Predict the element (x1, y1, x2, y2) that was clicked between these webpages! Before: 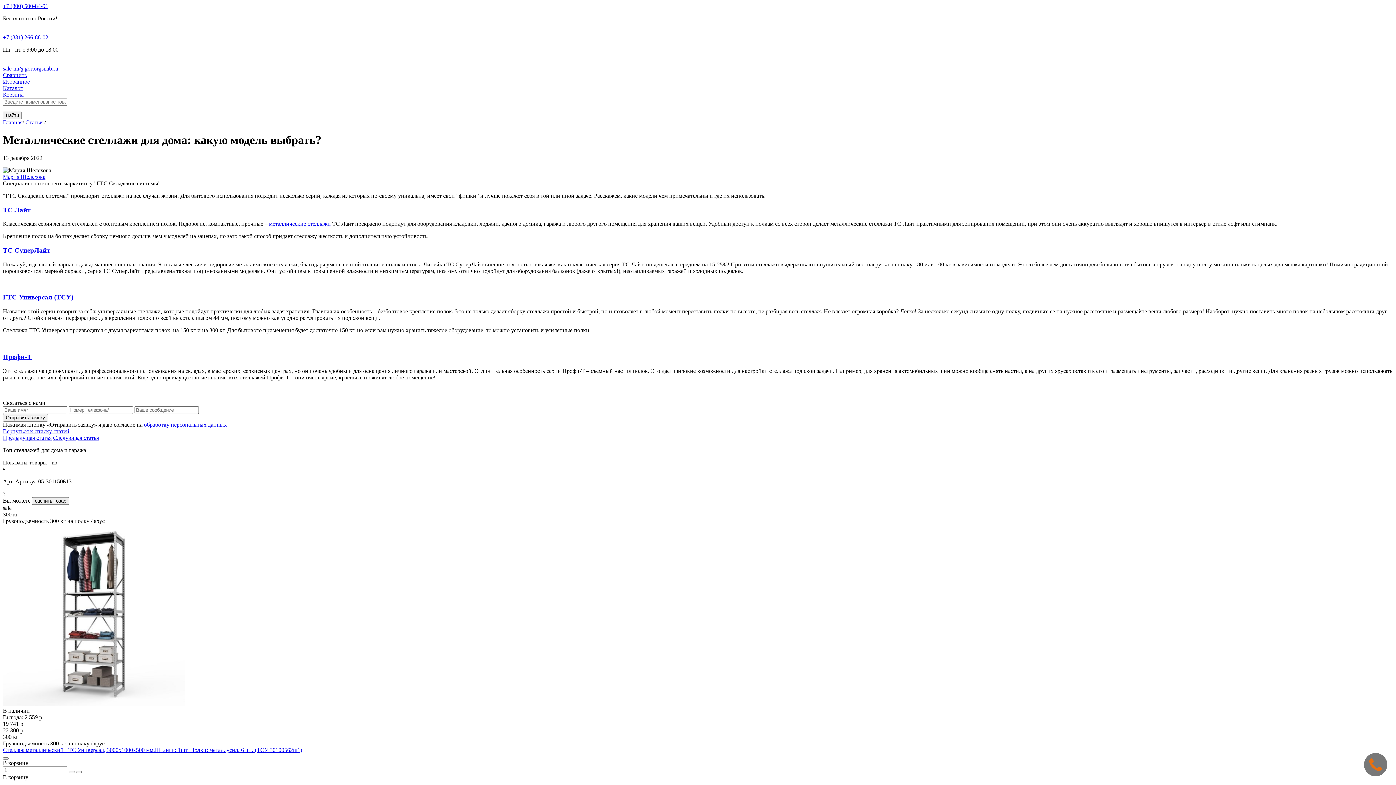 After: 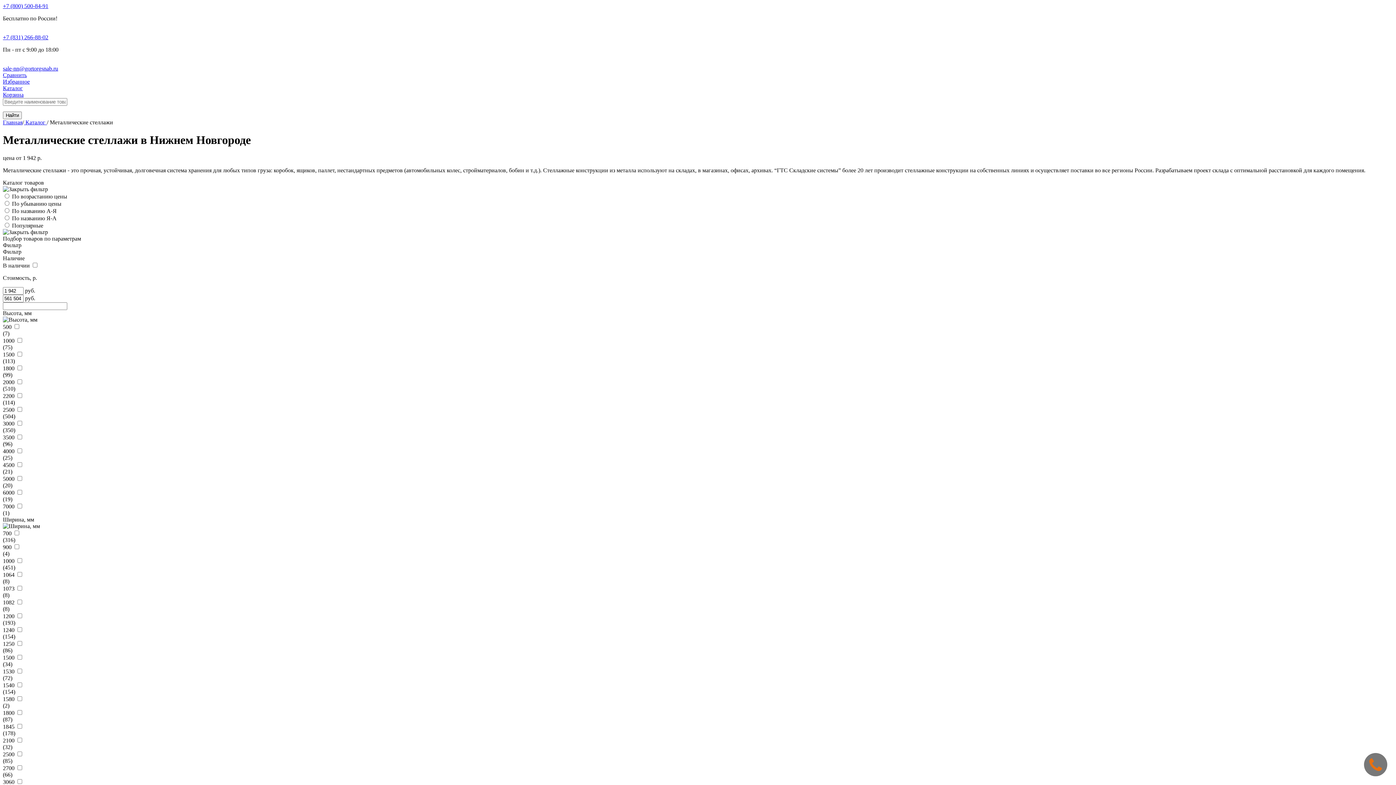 Action: label: металлические стеллажи bbox: (269, 220, 330, 227)